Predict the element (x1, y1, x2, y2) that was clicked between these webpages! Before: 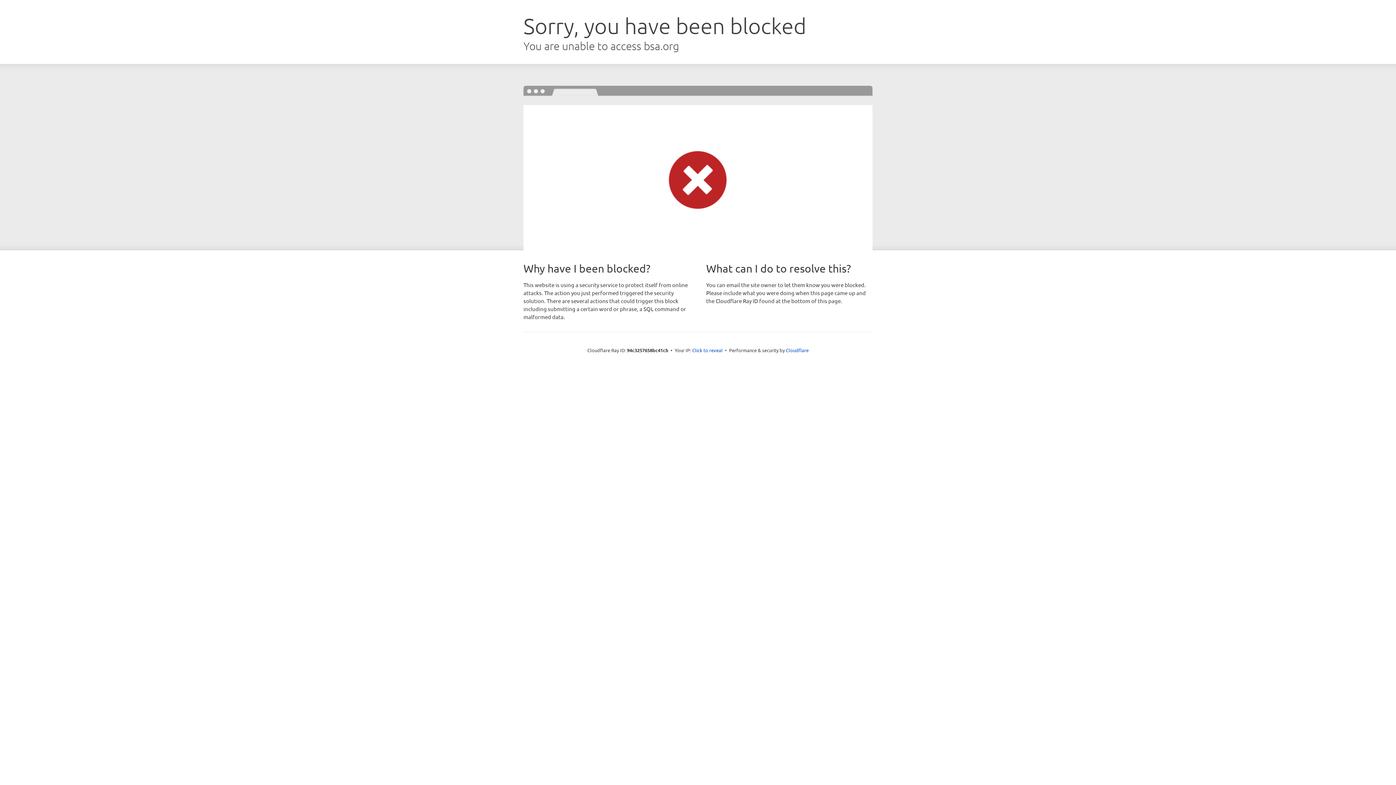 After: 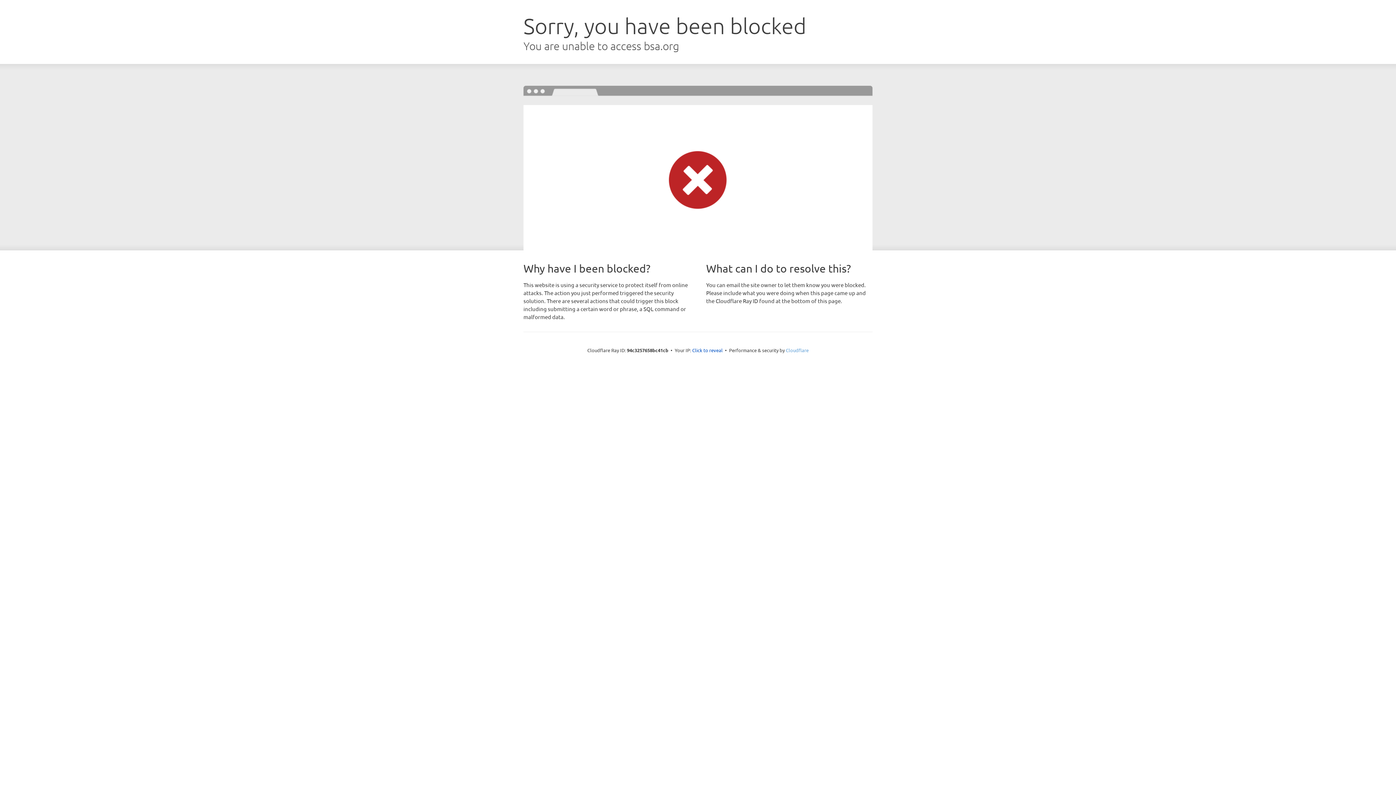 Action: label: Cloudflare bbox: (786, 347, 808, 353)